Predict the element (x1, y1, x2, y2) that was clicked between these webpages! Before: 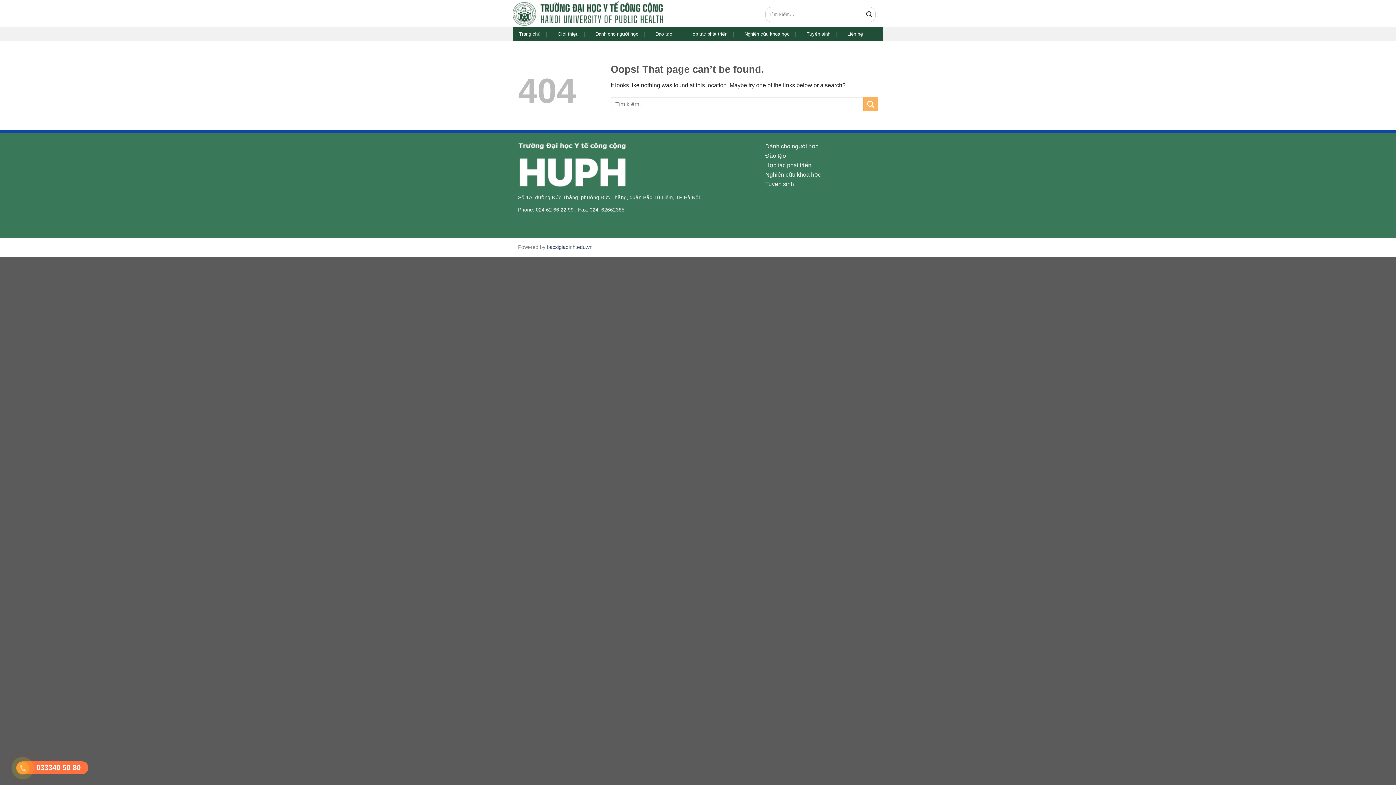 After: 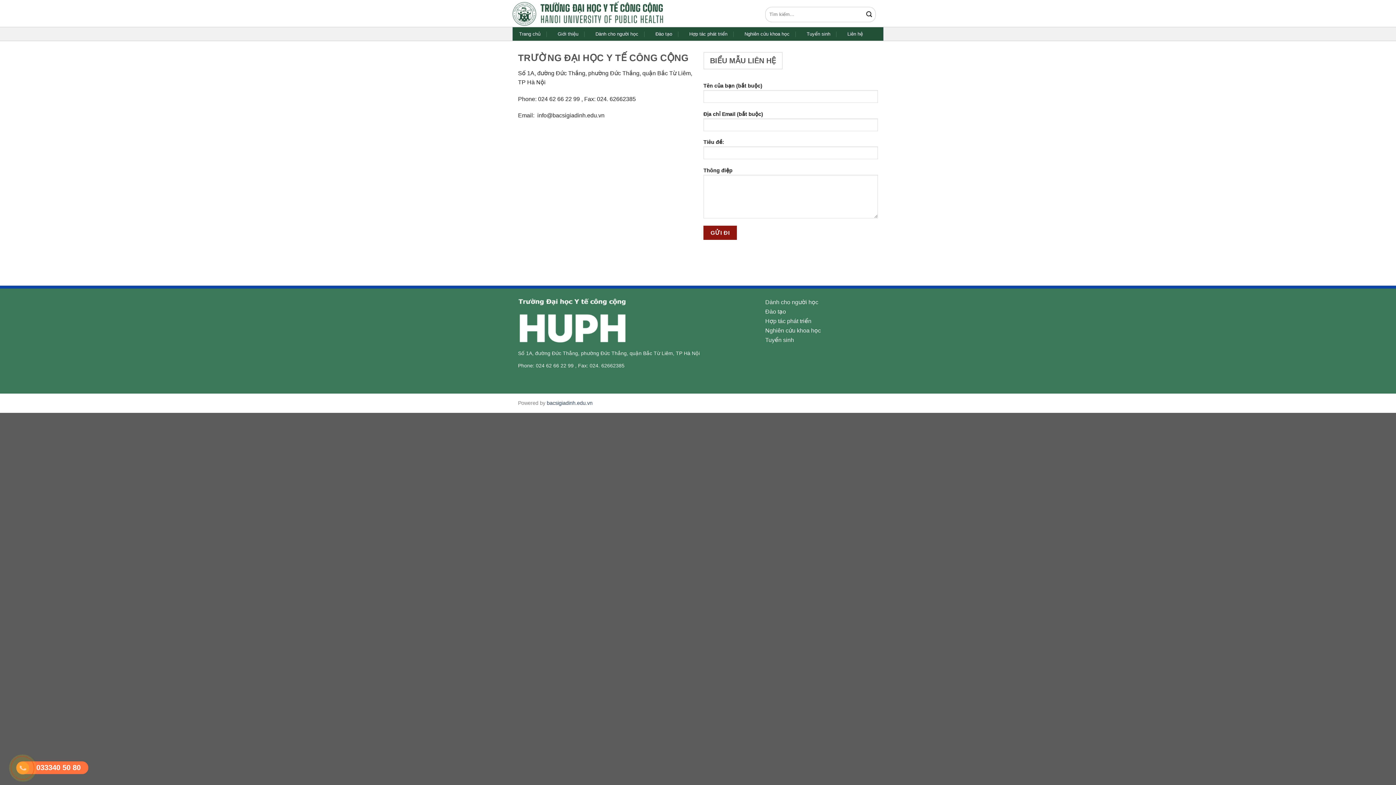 Action: label: Liên hệ bbox: (847, 28, 863, 40)